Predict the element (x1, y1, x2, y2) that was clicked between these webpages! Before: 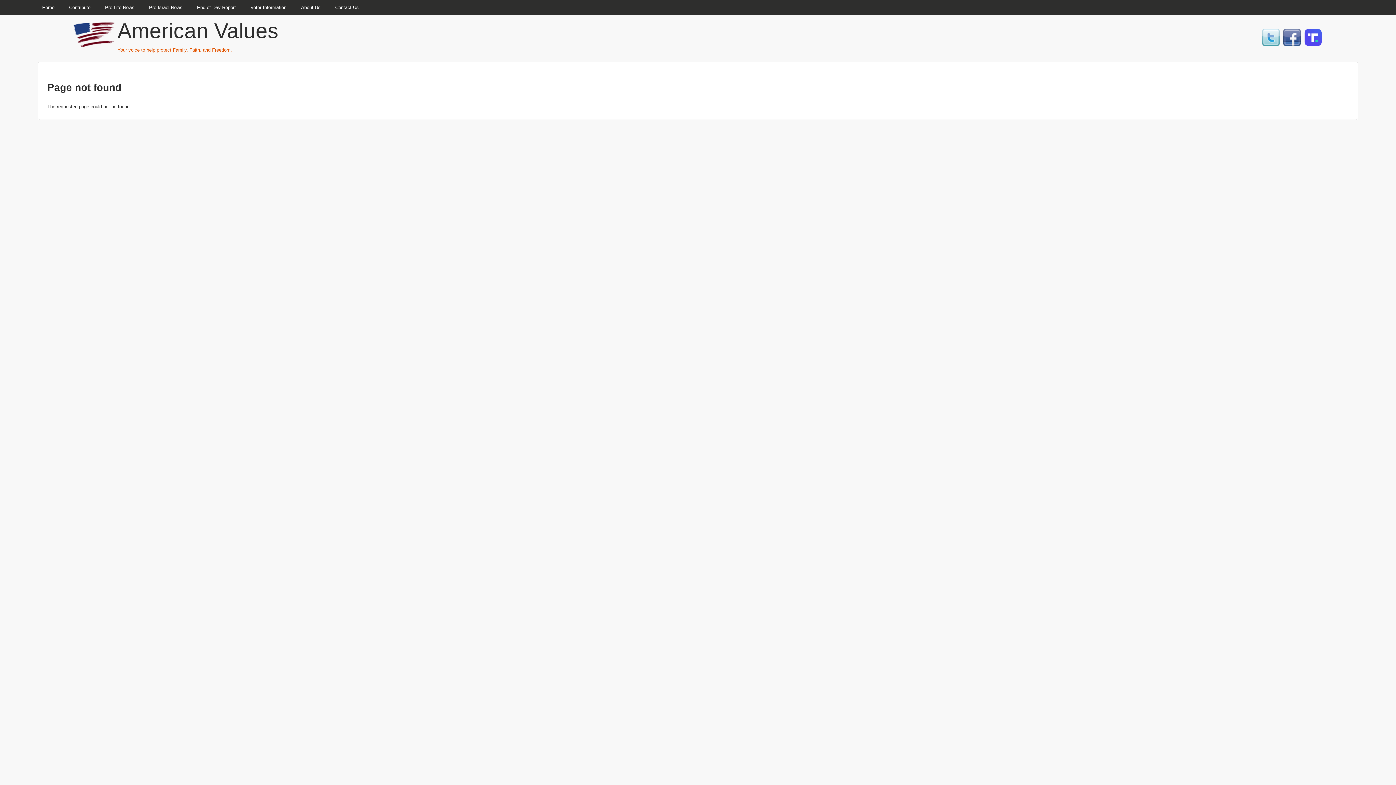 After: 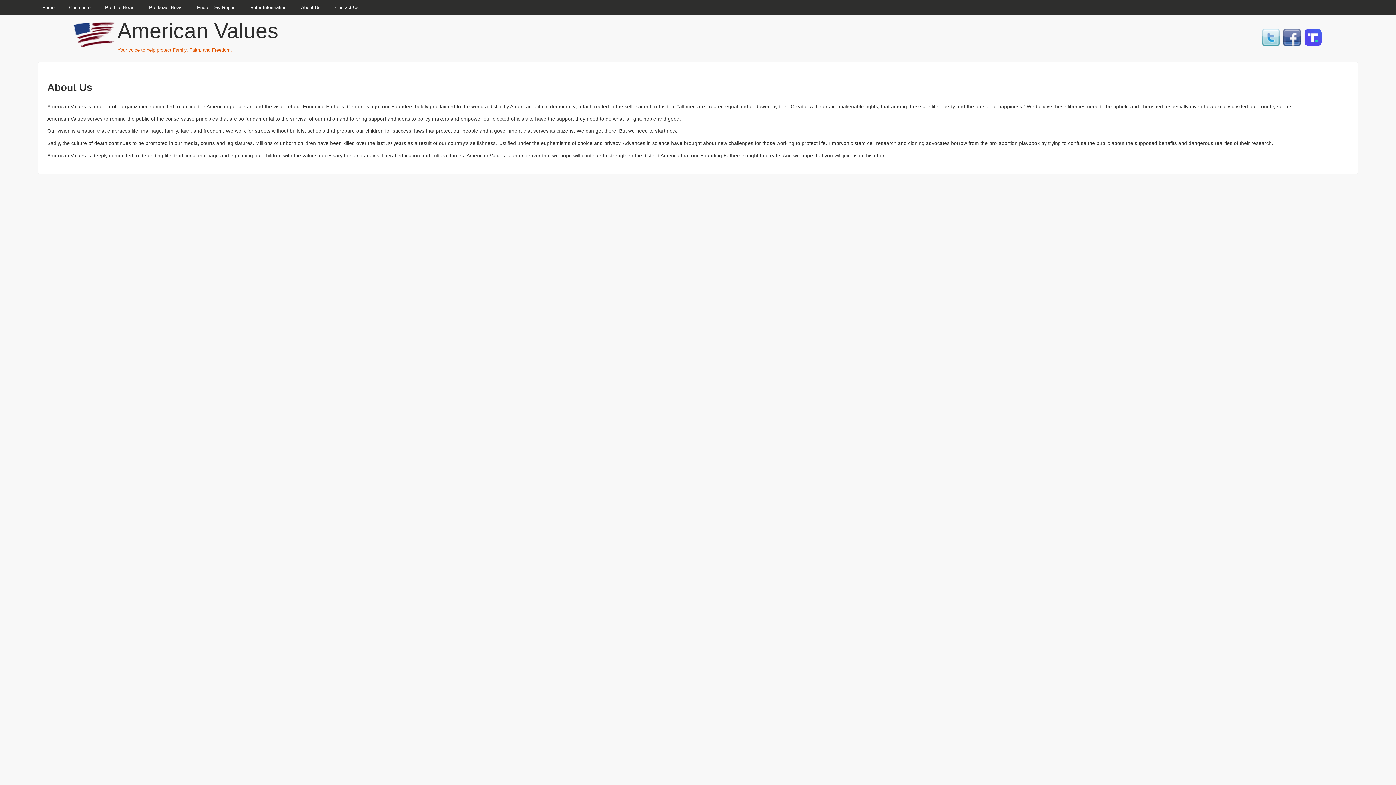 Action: bbox: (293, 1, 328, 14) label: About Us